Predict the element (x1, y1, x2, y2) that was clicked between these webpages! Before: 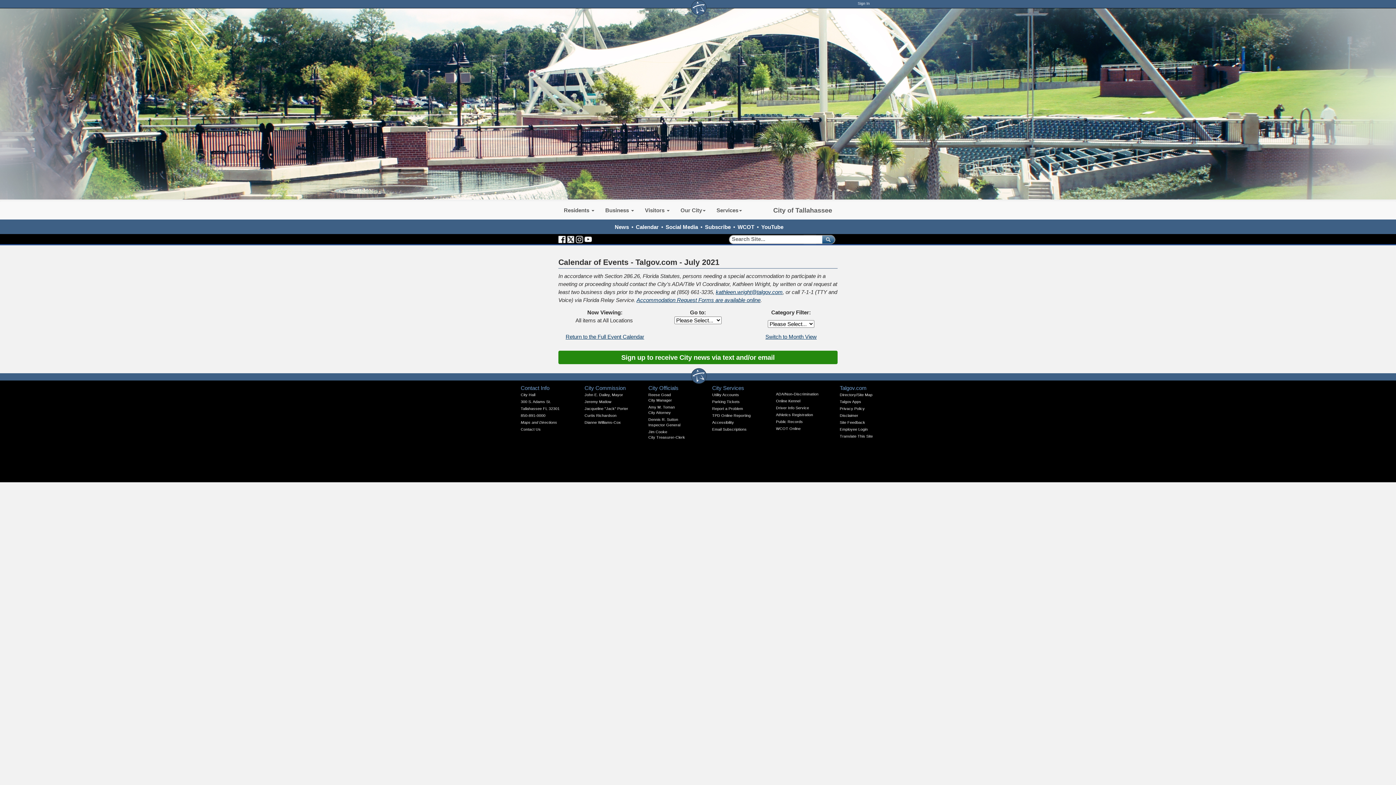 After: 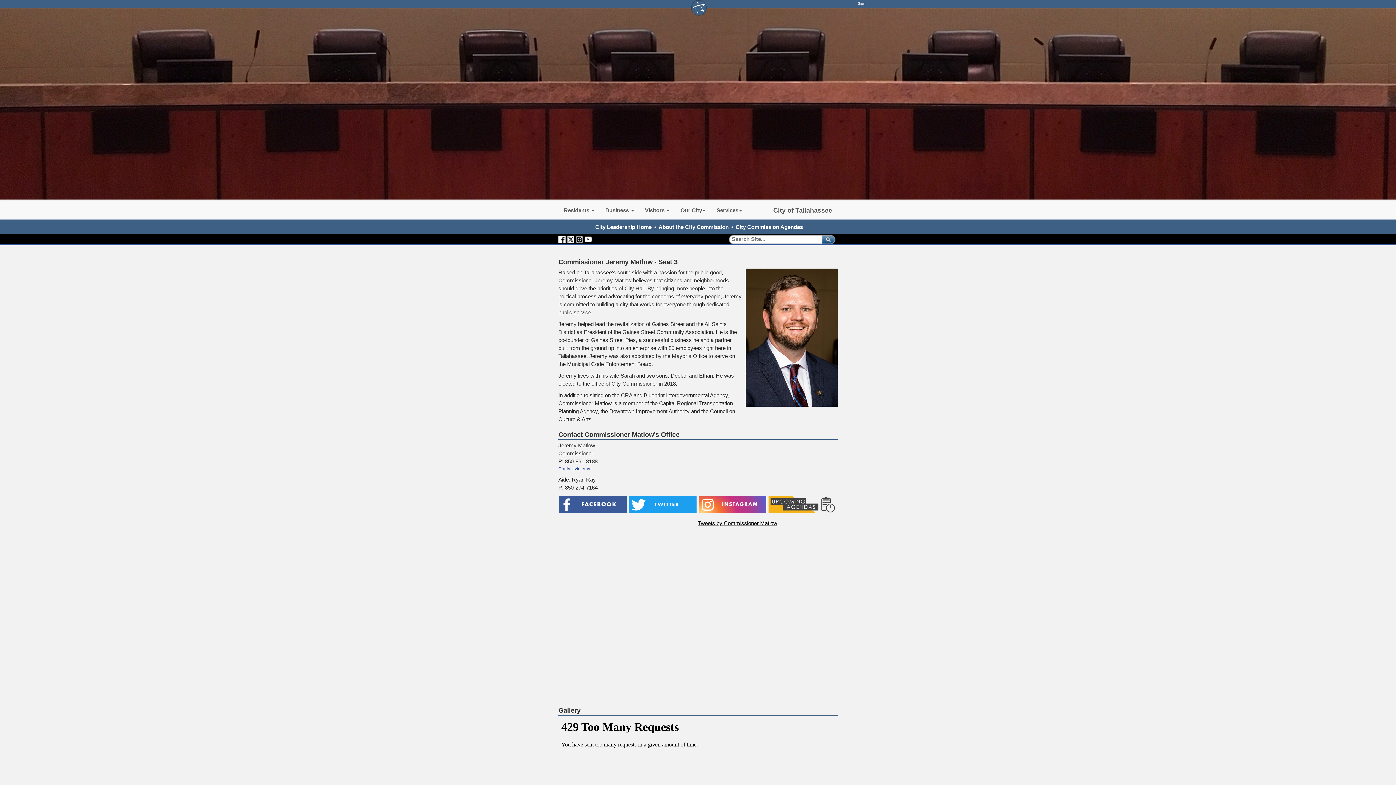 Action: label: Jeremy Matlow bbox: (584, 399, 611, 403)